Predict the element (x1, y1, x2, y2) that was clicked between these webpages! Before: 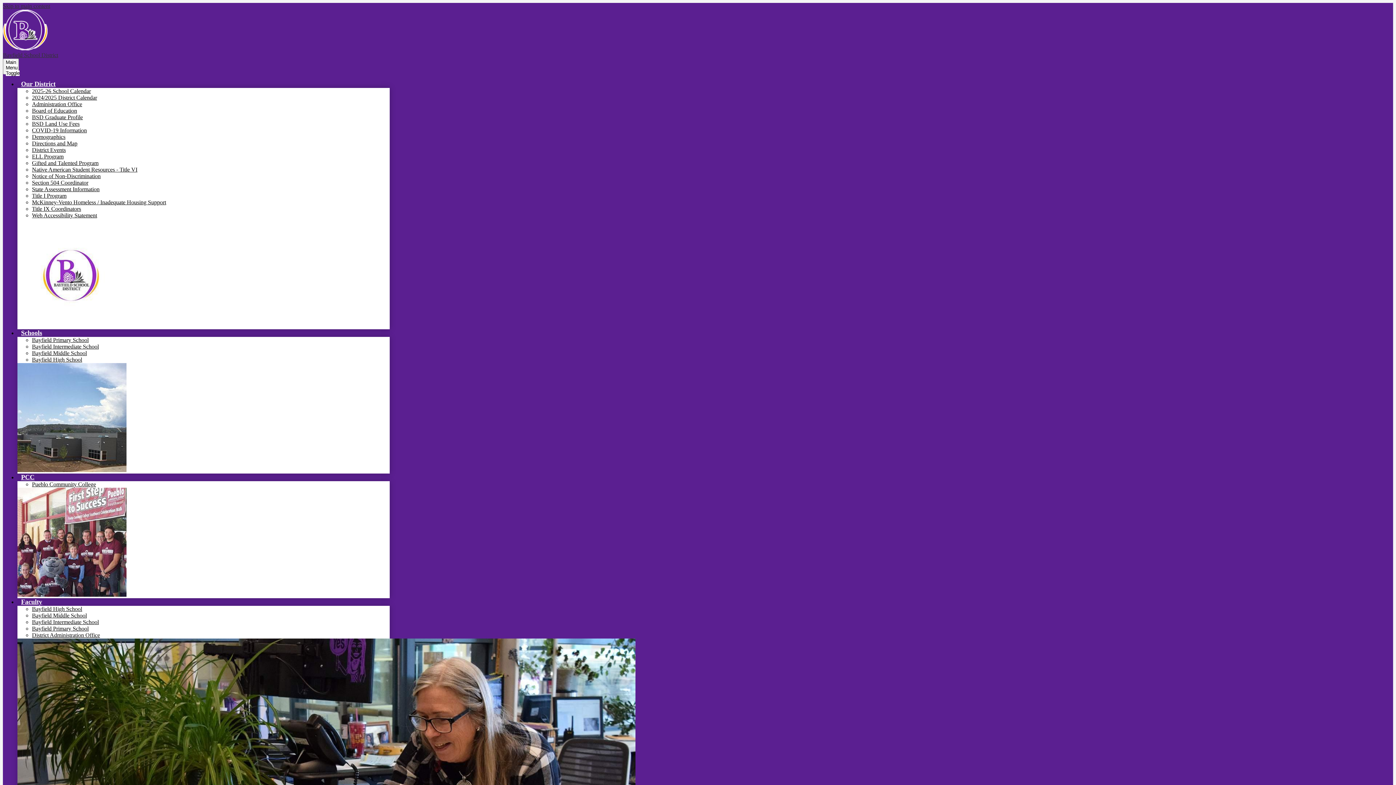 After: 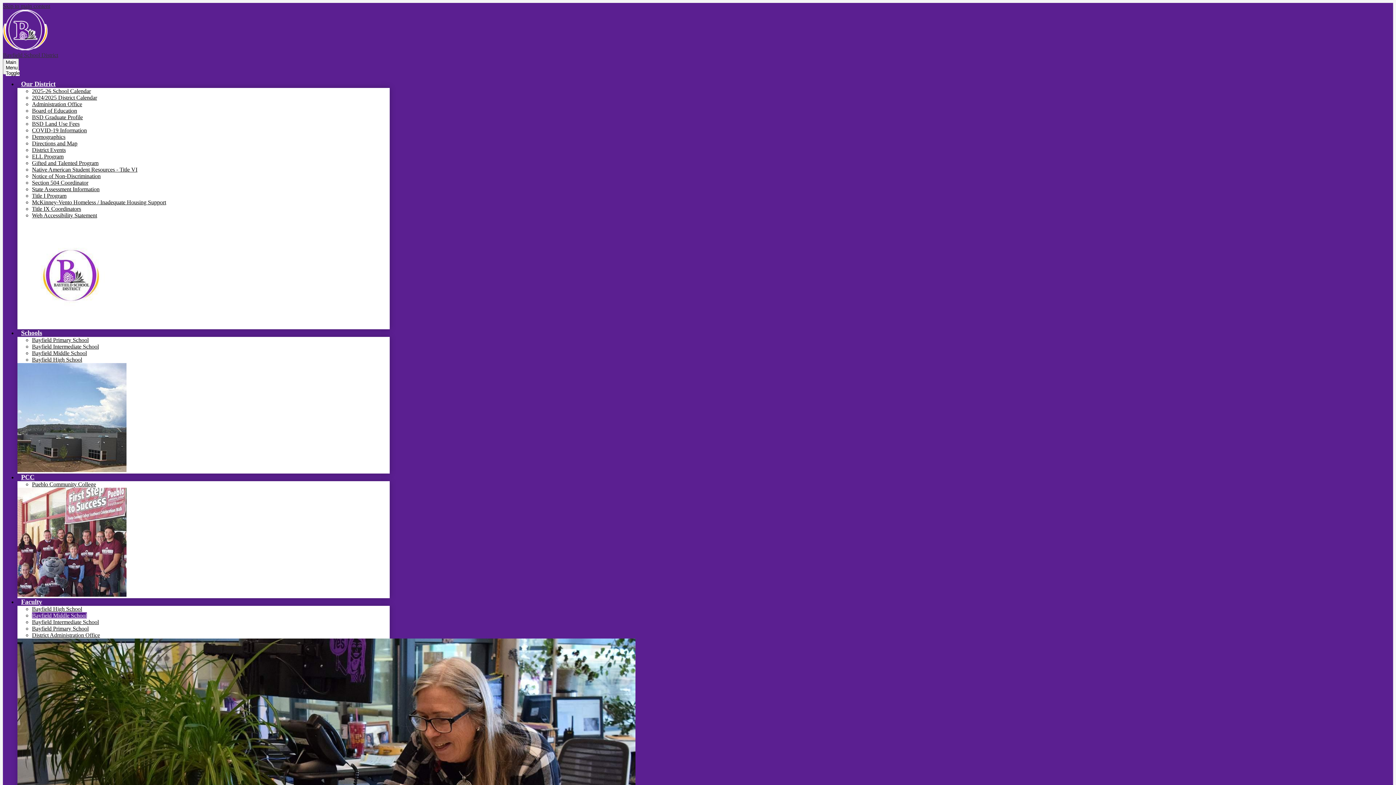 Action: label: Bayfield Middle School bbox: (32, 612, 86, 618)